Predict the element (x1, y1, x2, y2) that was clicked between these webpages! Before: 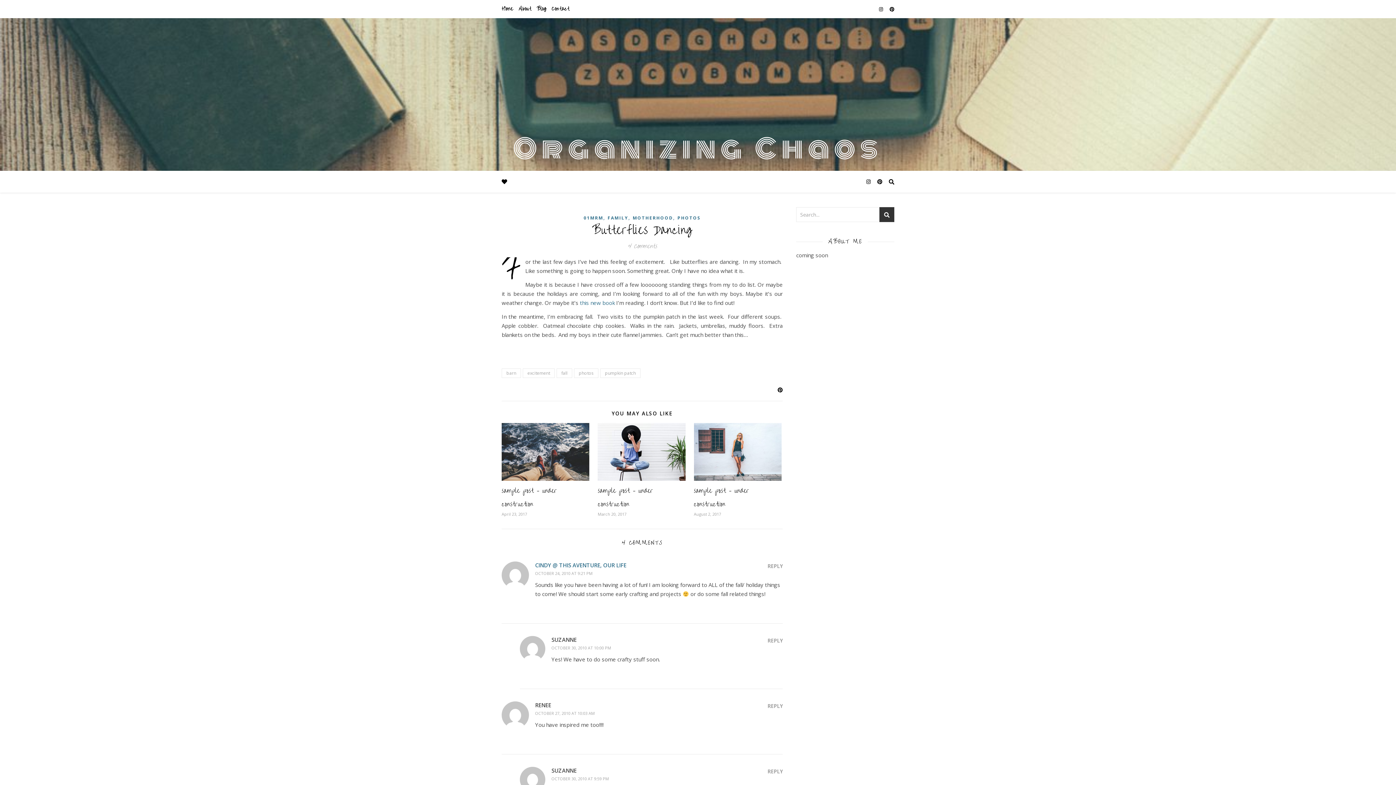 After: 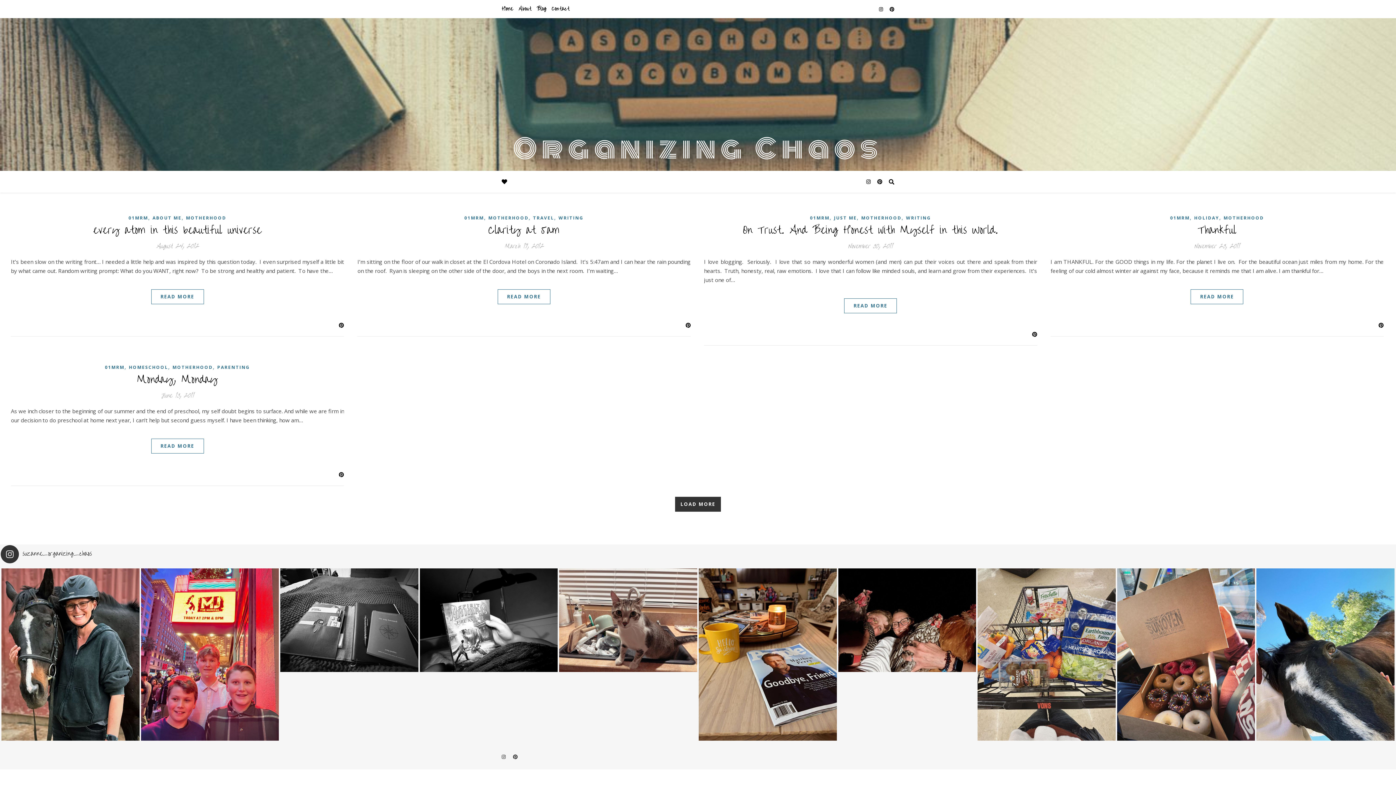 Action: label: MOTHERHOOD bbox: (632, 214, 673, 221)